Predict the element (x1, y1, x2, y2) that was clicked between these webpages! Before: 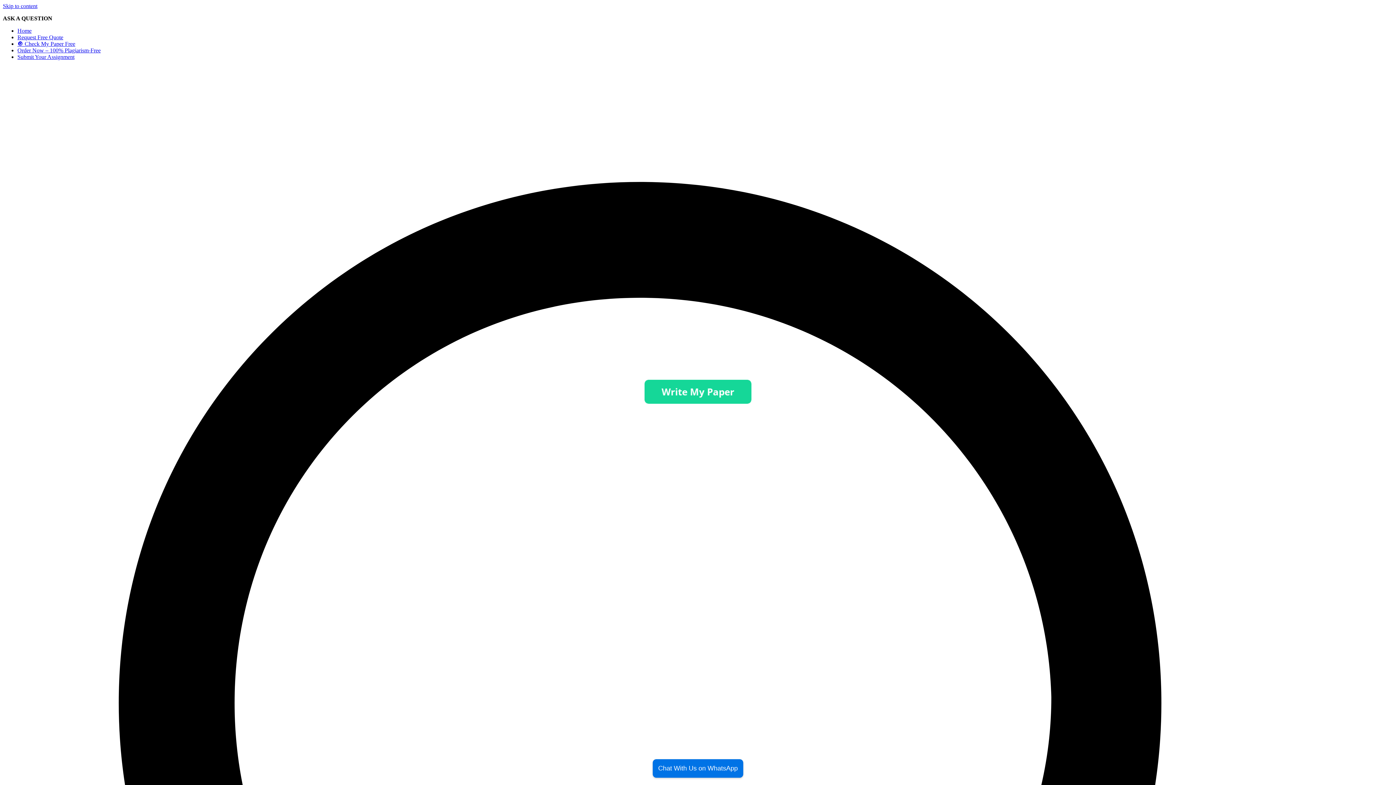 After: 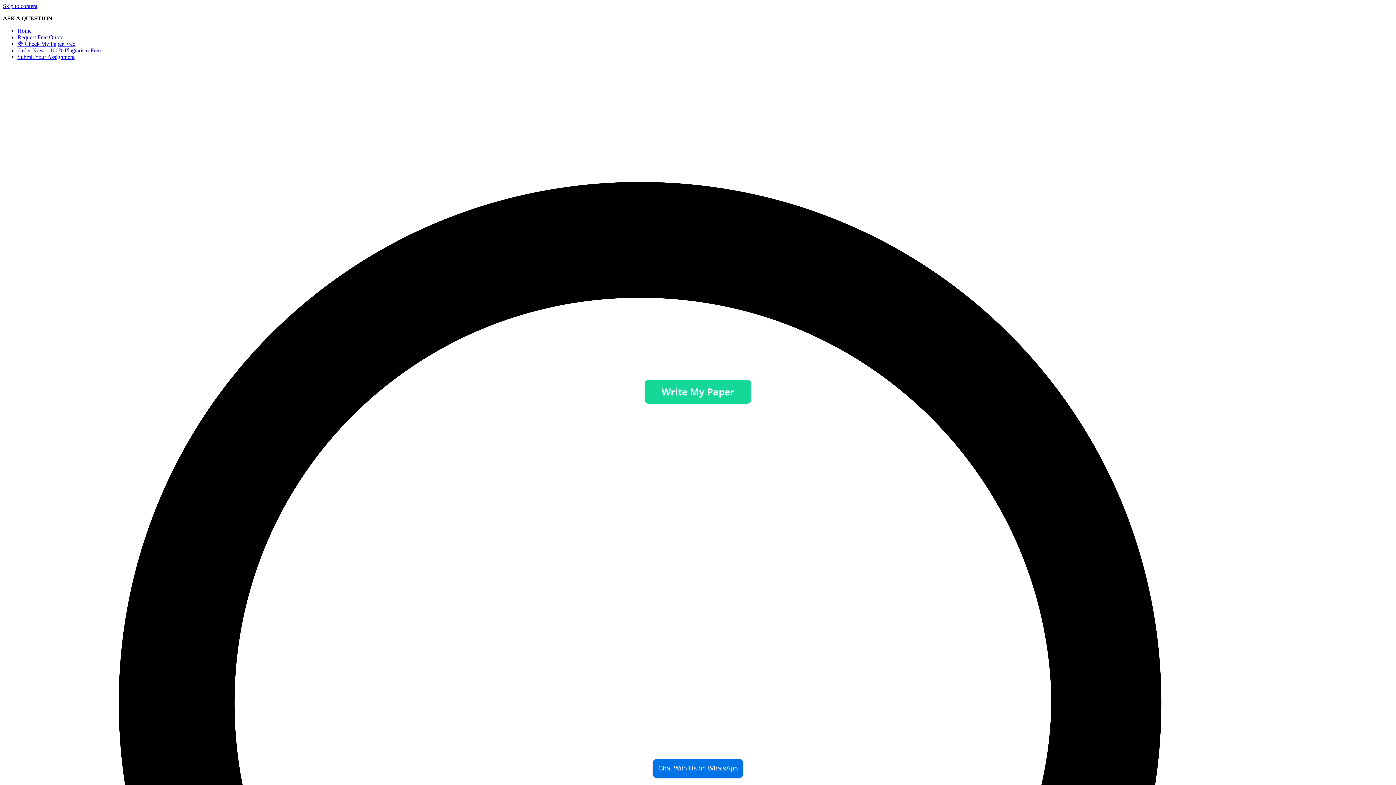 Action: bbox: (644, 398, 751, 405)